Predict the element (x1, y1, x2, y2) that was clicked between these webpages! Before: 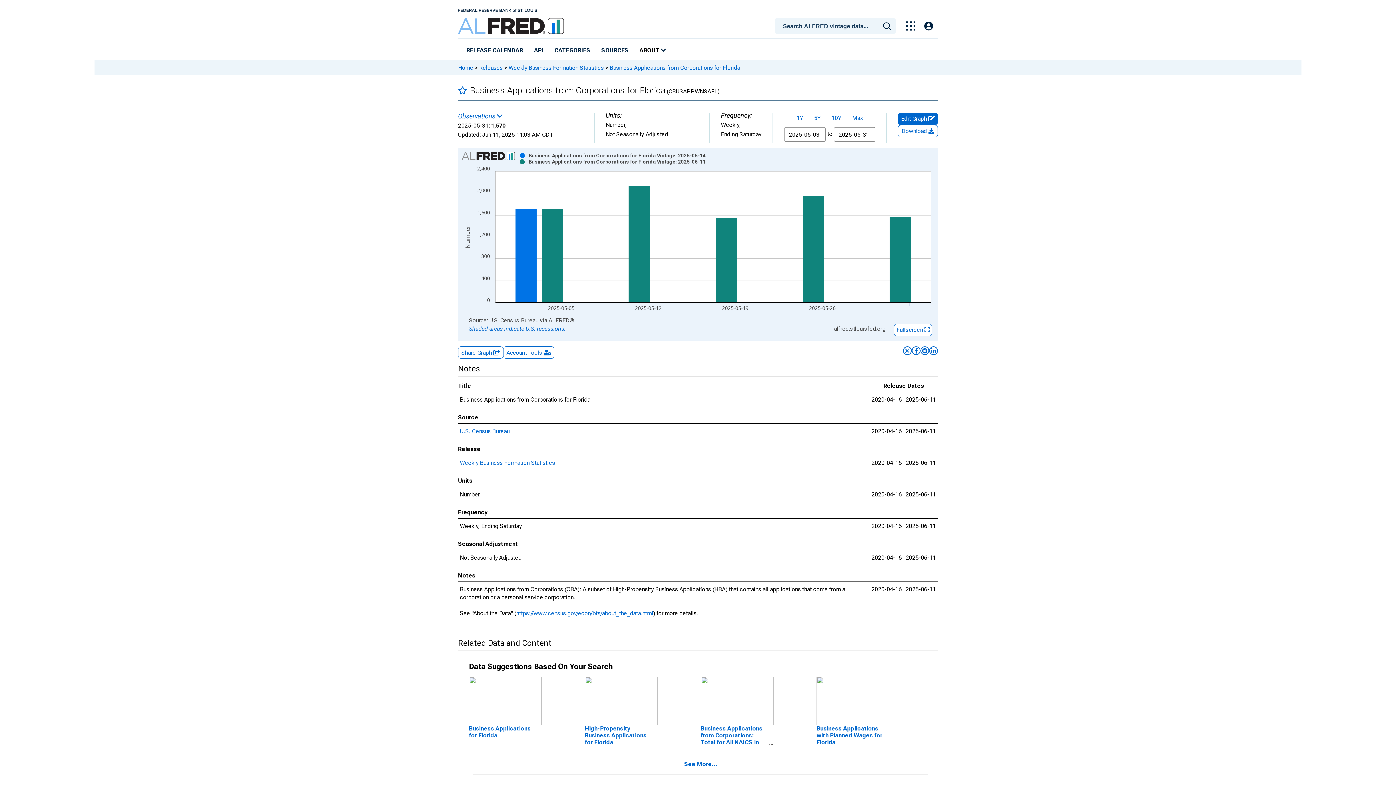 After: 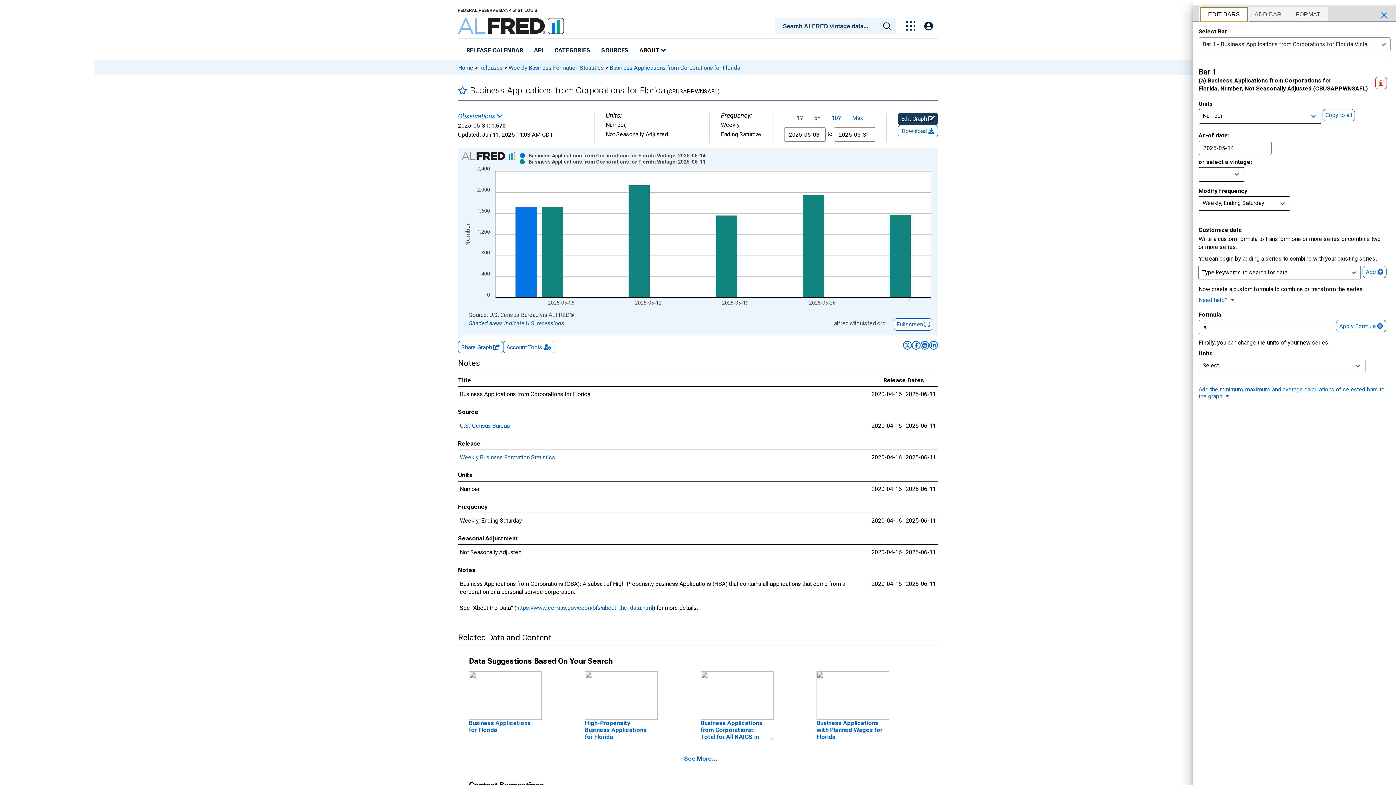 Action: bbox: (898, 112, 938, 125) label: Edit Graph 